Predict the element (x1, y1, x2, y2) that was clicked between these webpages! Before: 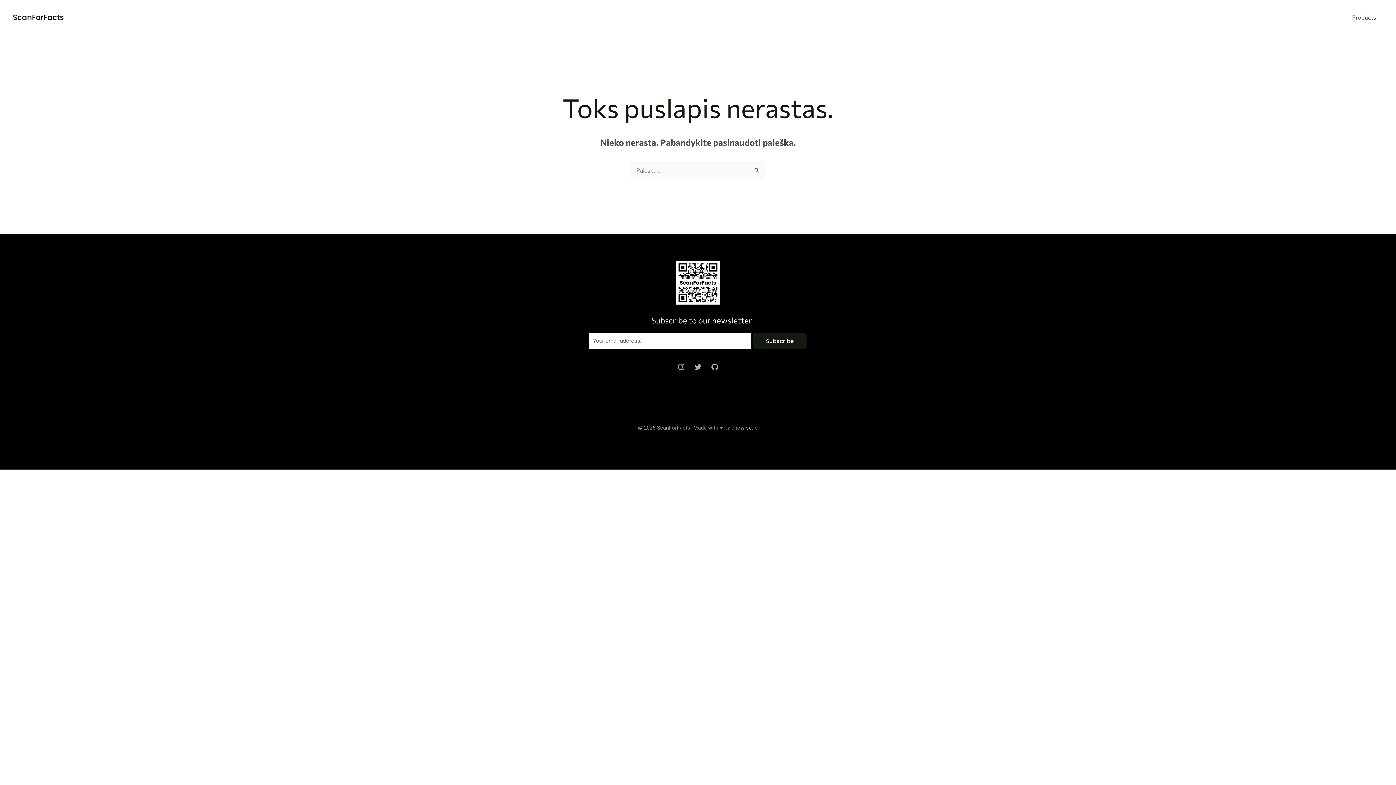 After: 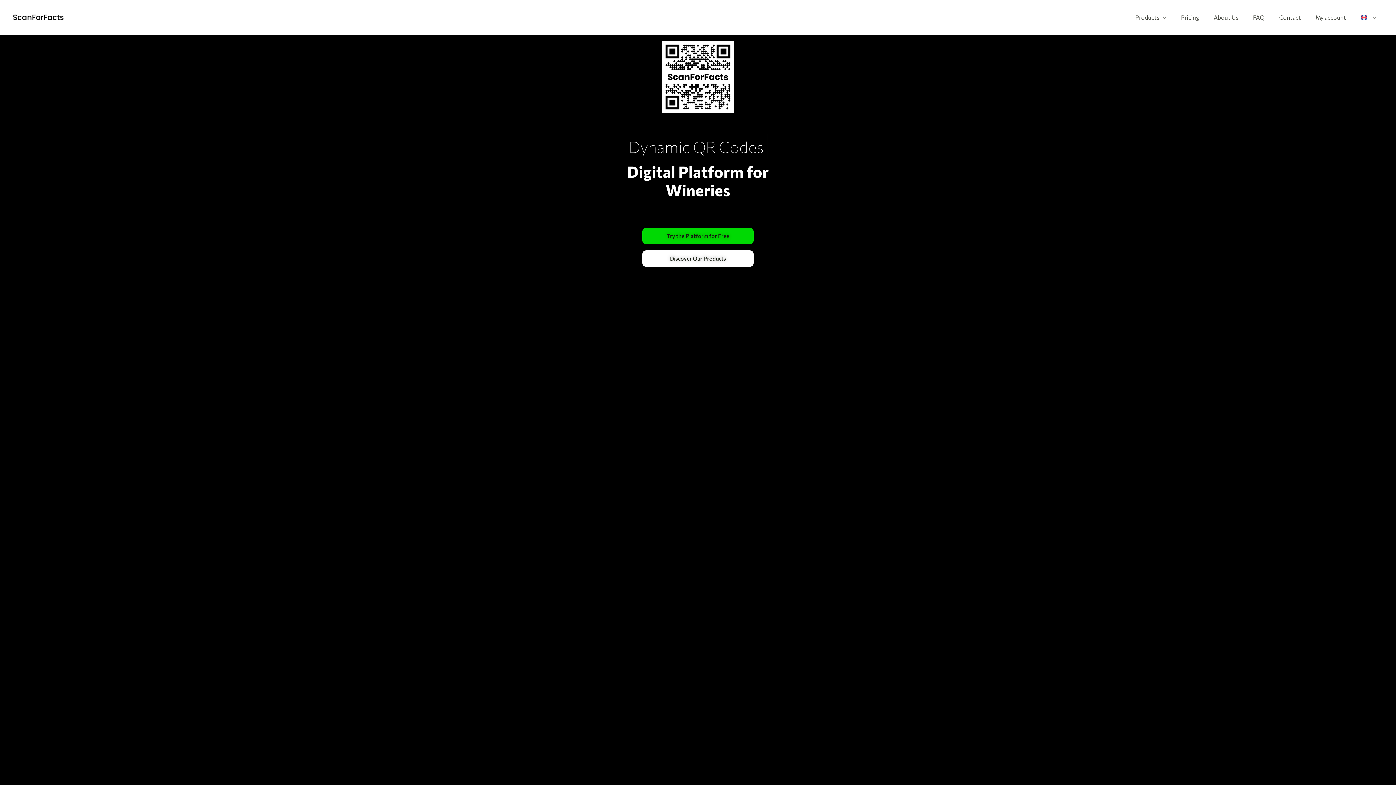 Action: bbox: (12, 13, 64, 19)